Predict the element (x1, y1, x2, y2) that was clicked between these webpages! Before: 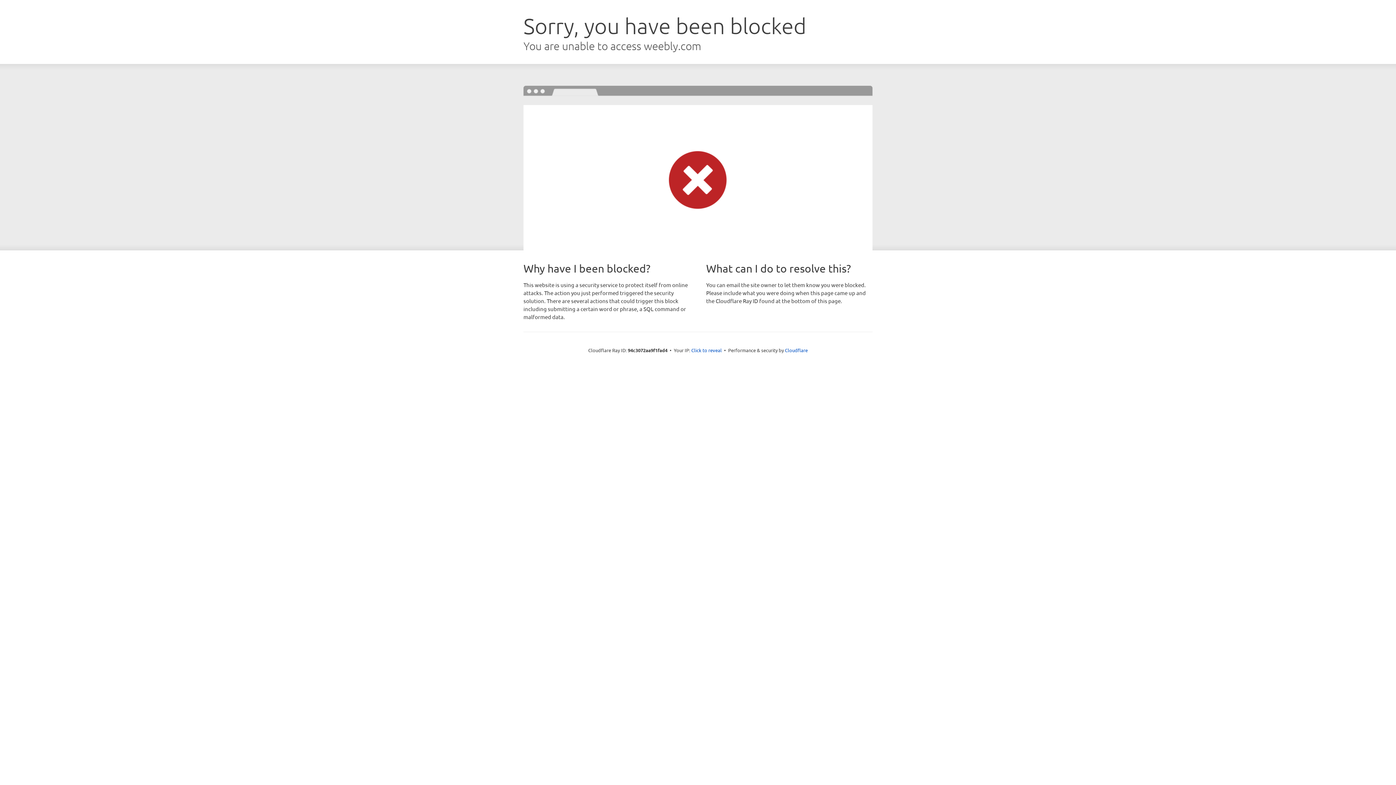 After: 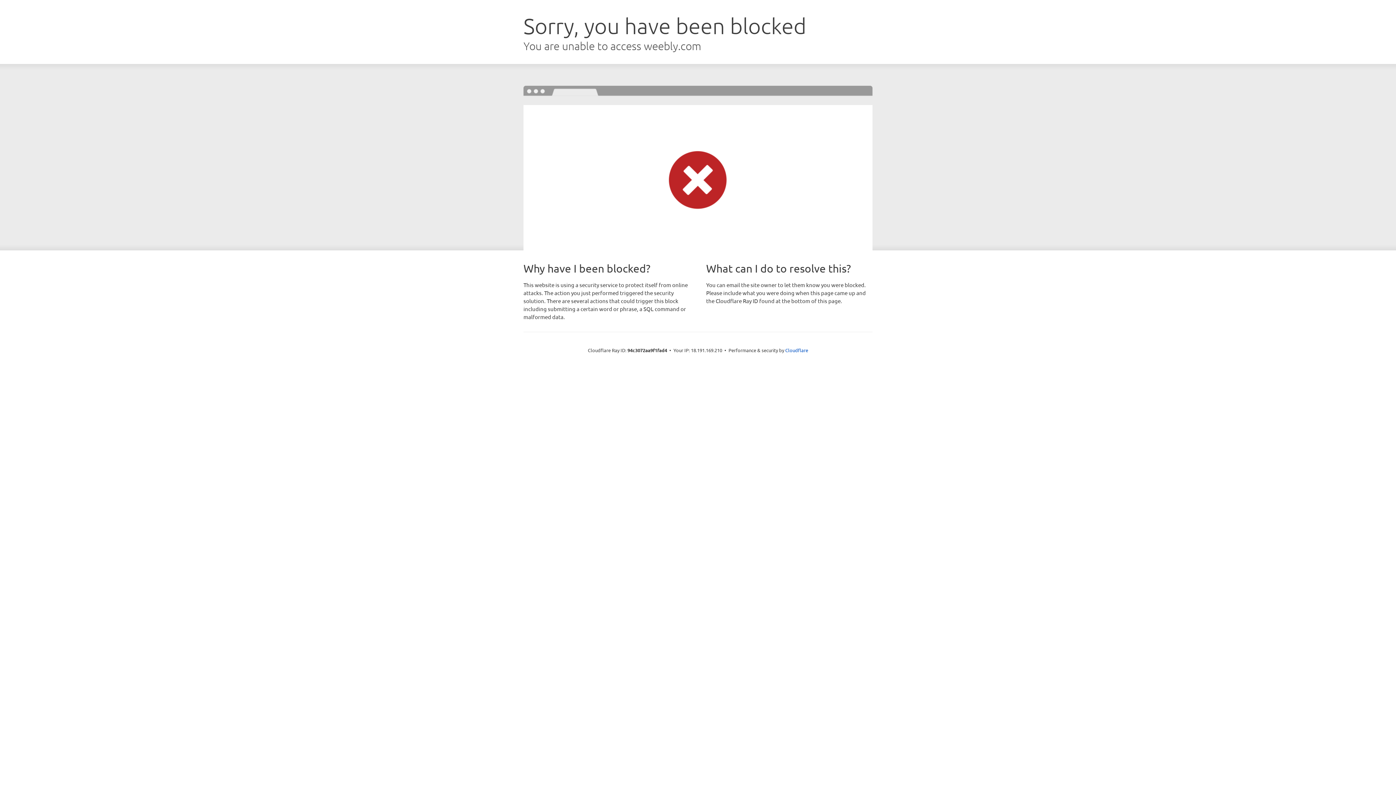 Action: bbox: (691, 346, 722, 353) label: Click to reveal